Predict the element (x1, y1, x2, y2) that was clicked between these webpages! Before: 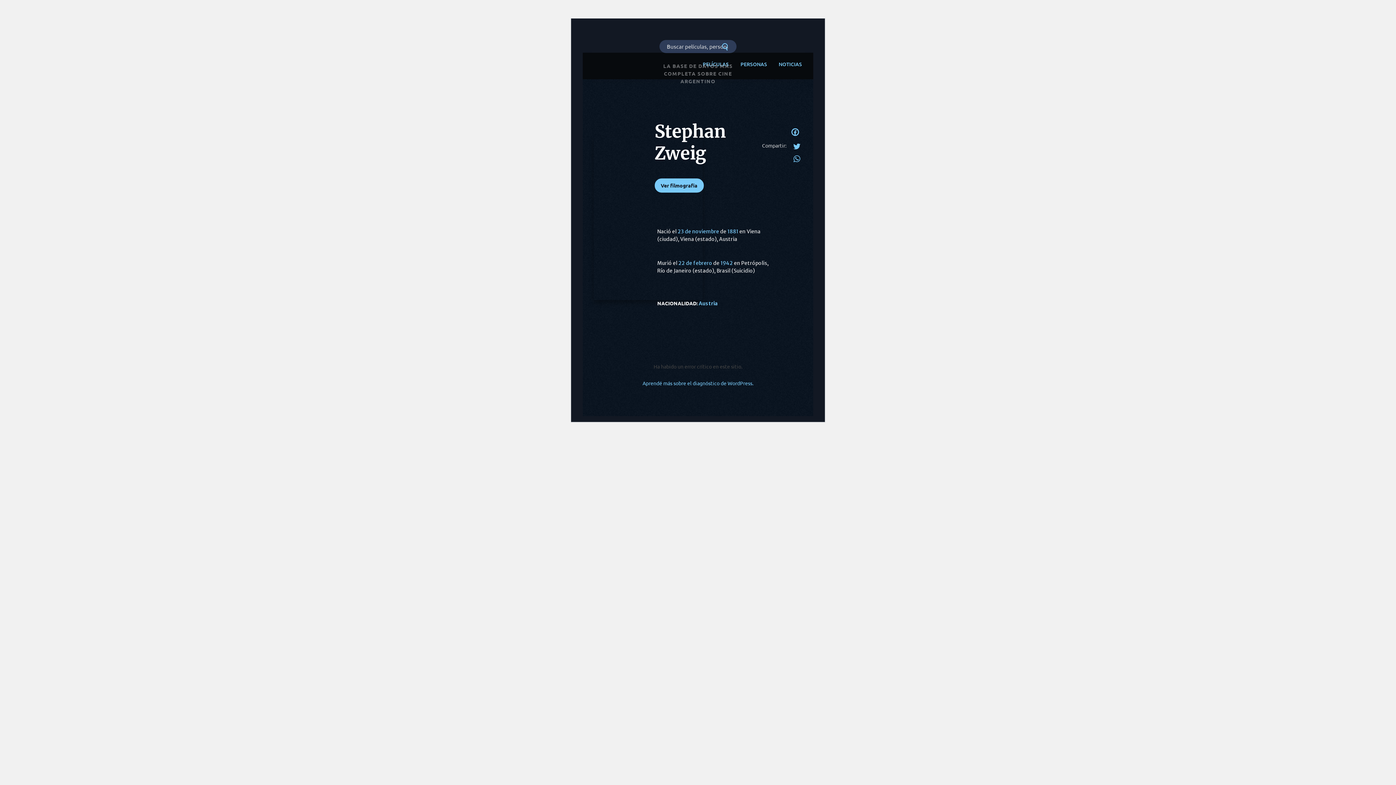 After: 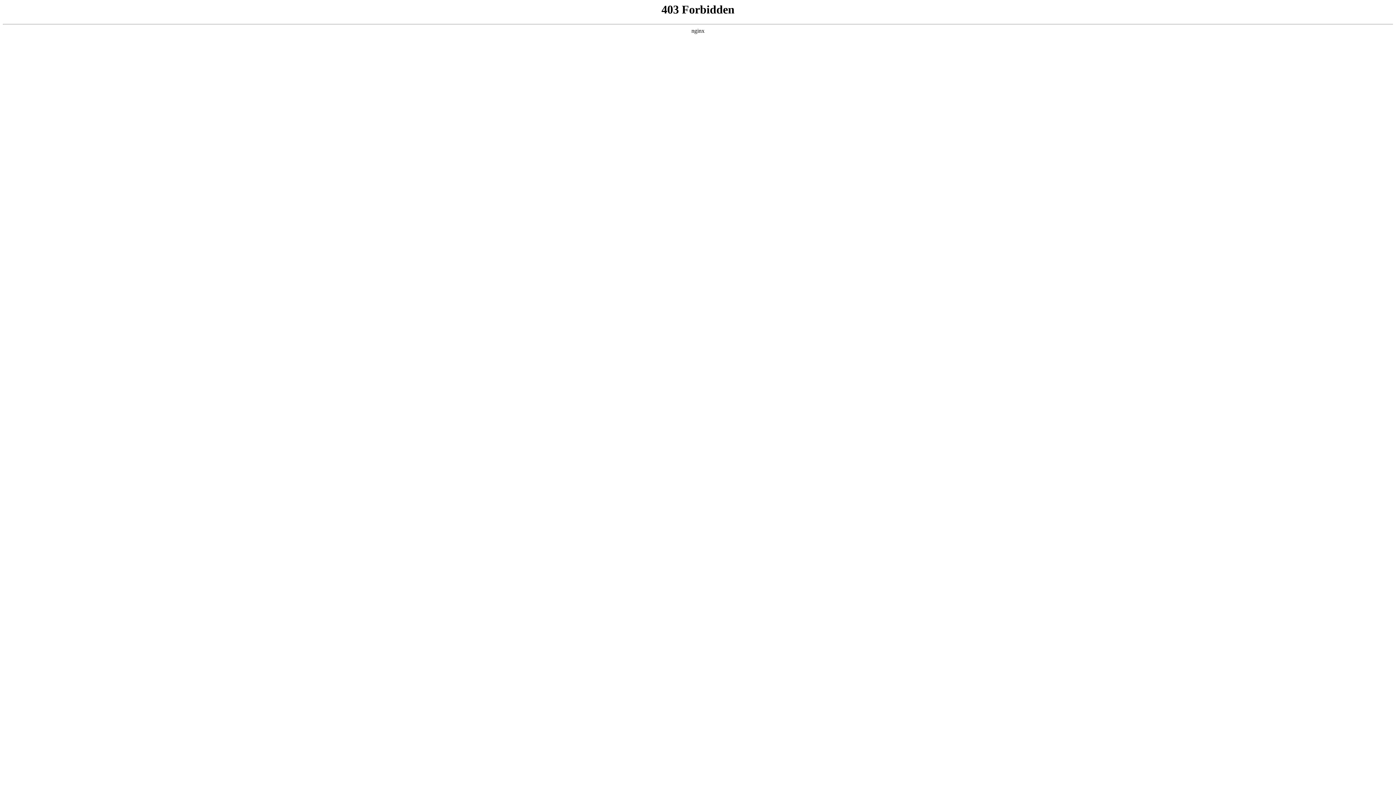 Action: label: Aprendé más sobre el diagnóstico de WordPress. bbox: (642, 380, 753, 386)